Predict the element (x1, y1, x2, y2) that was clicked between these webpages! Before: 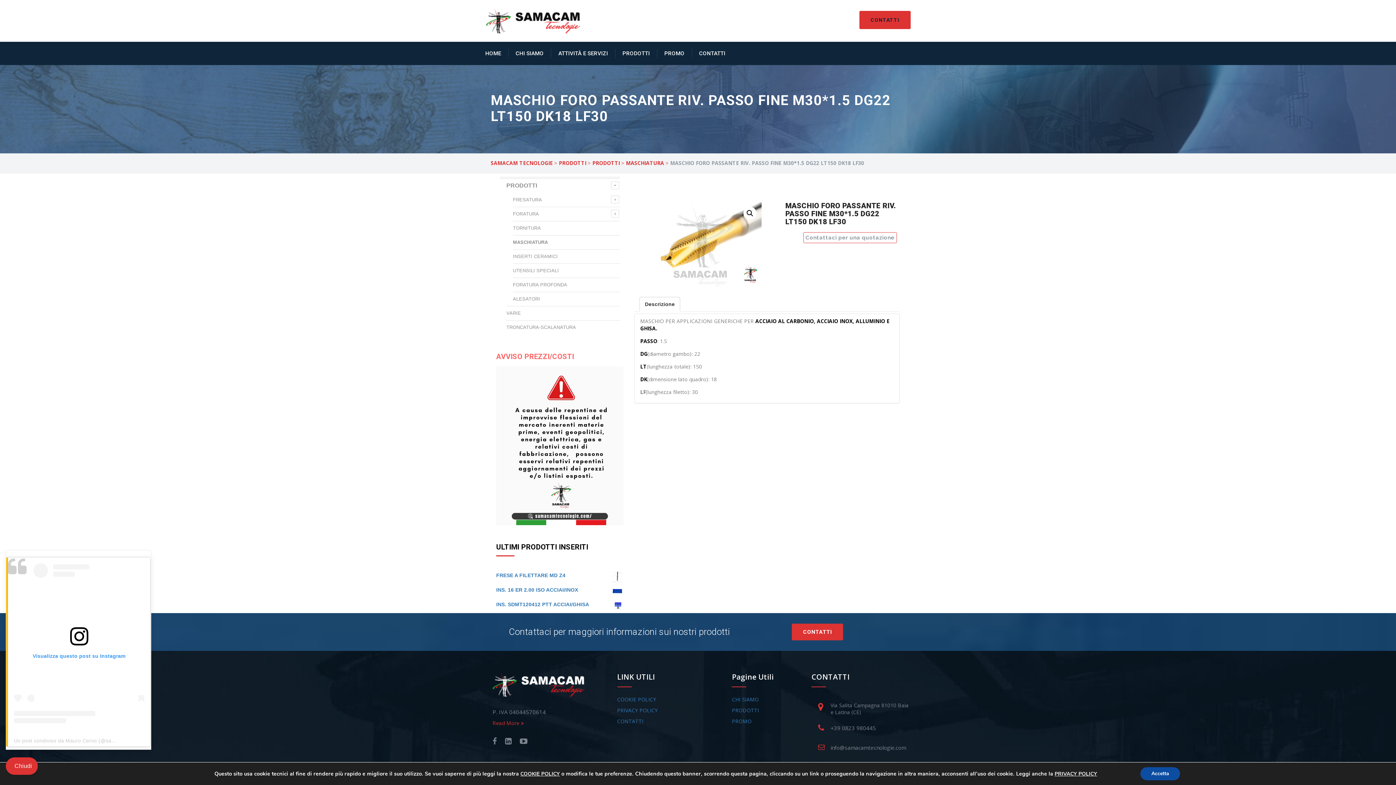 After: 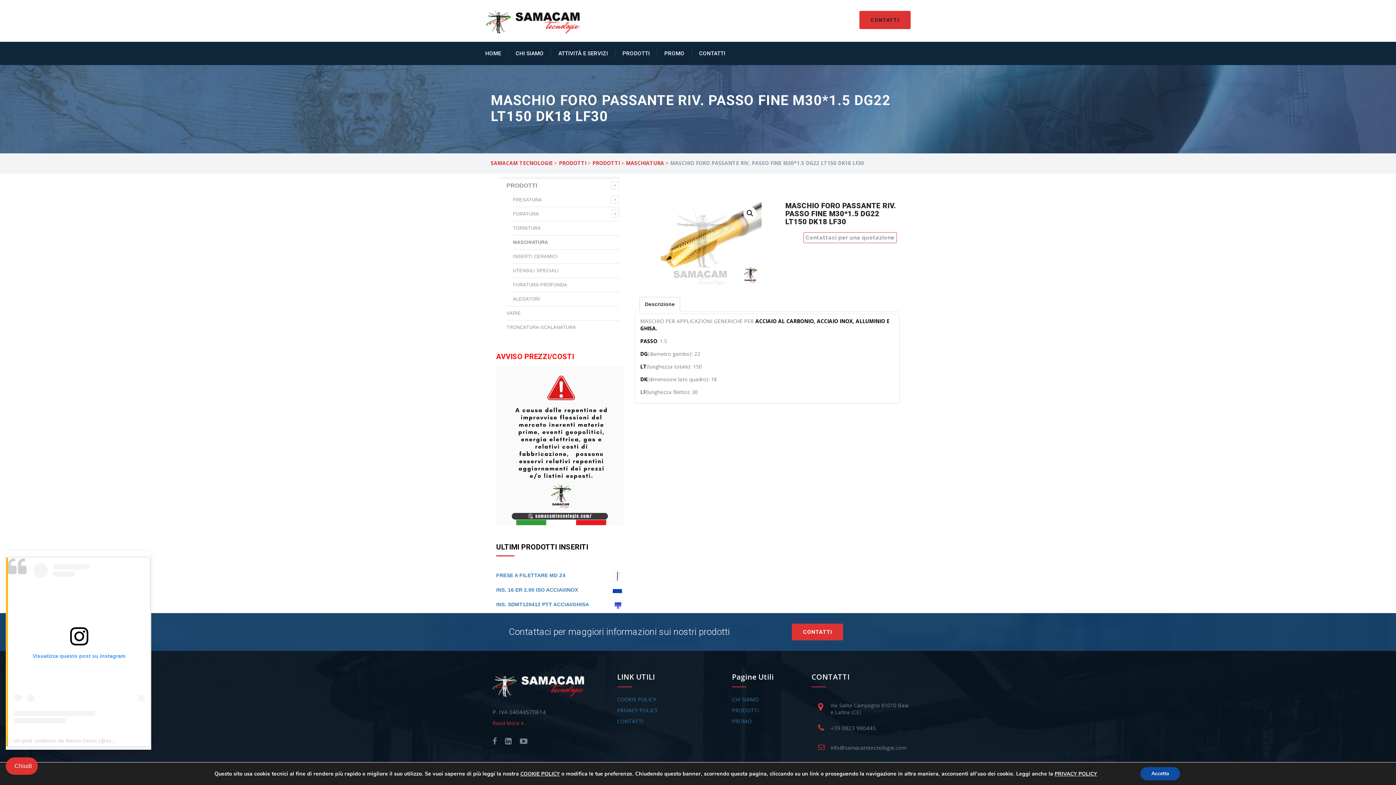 Action: label: Visualizza questo post su Instagram bbox: (13, 563, 144, 723)